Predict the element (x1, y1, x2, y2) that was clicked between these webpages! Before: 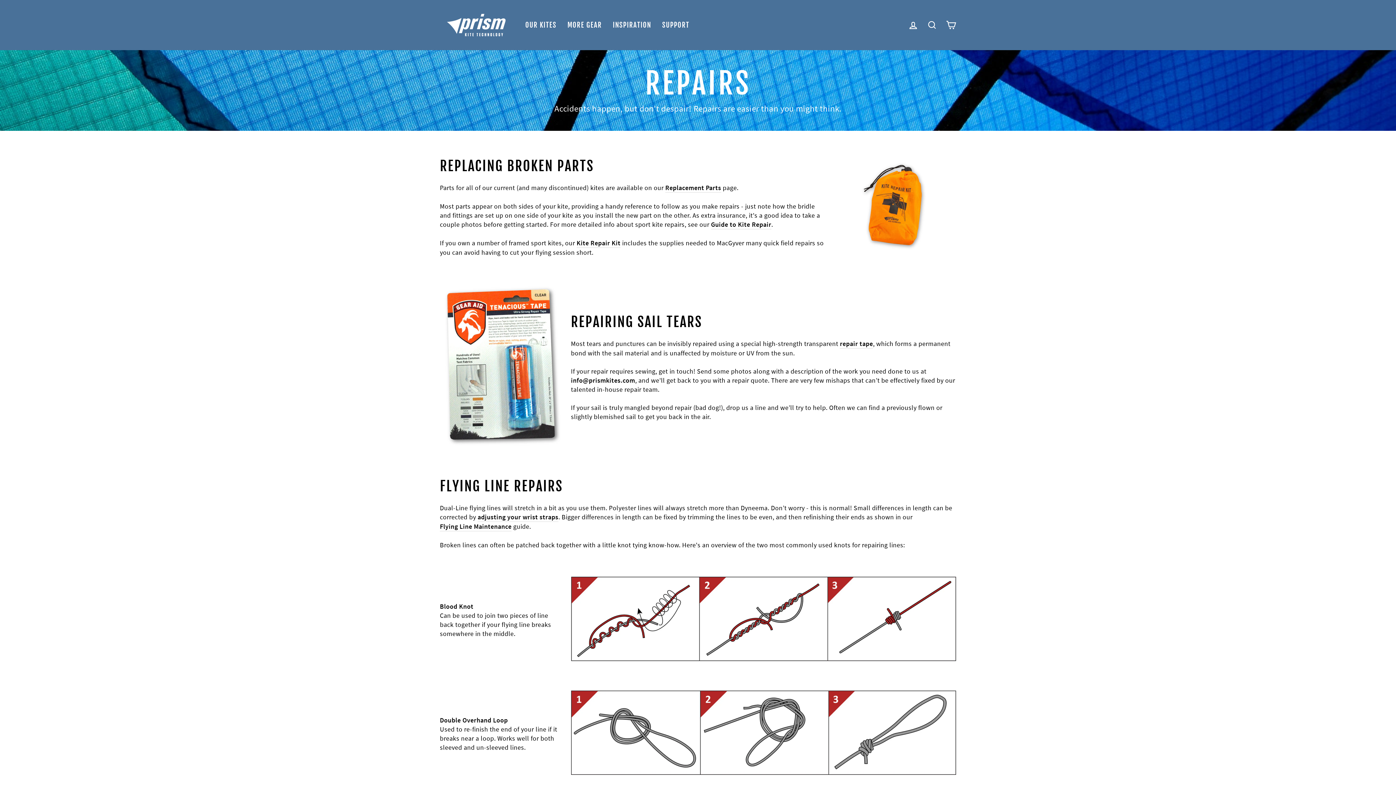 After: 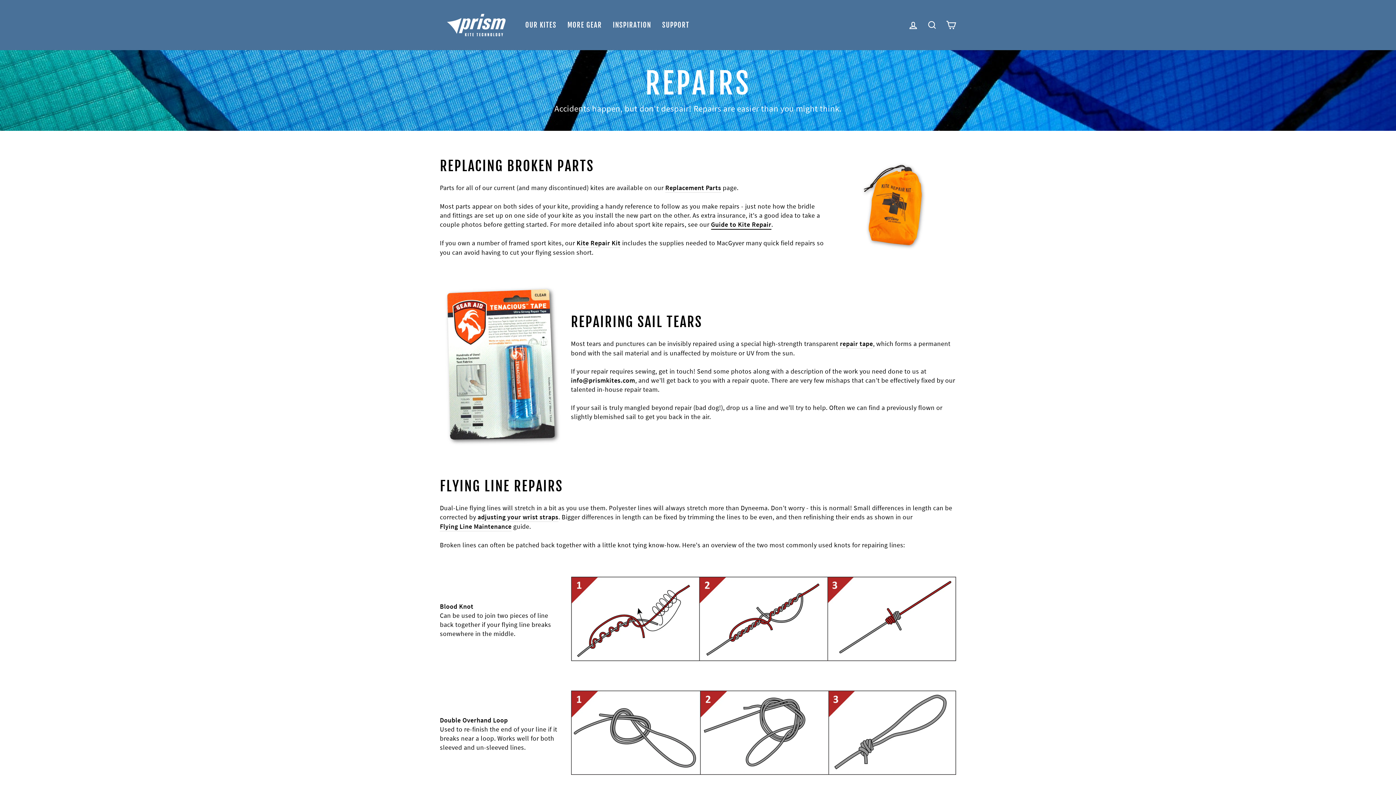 Action: bbox: (711, 220, 771, 229) label: Guide to Kite Repair